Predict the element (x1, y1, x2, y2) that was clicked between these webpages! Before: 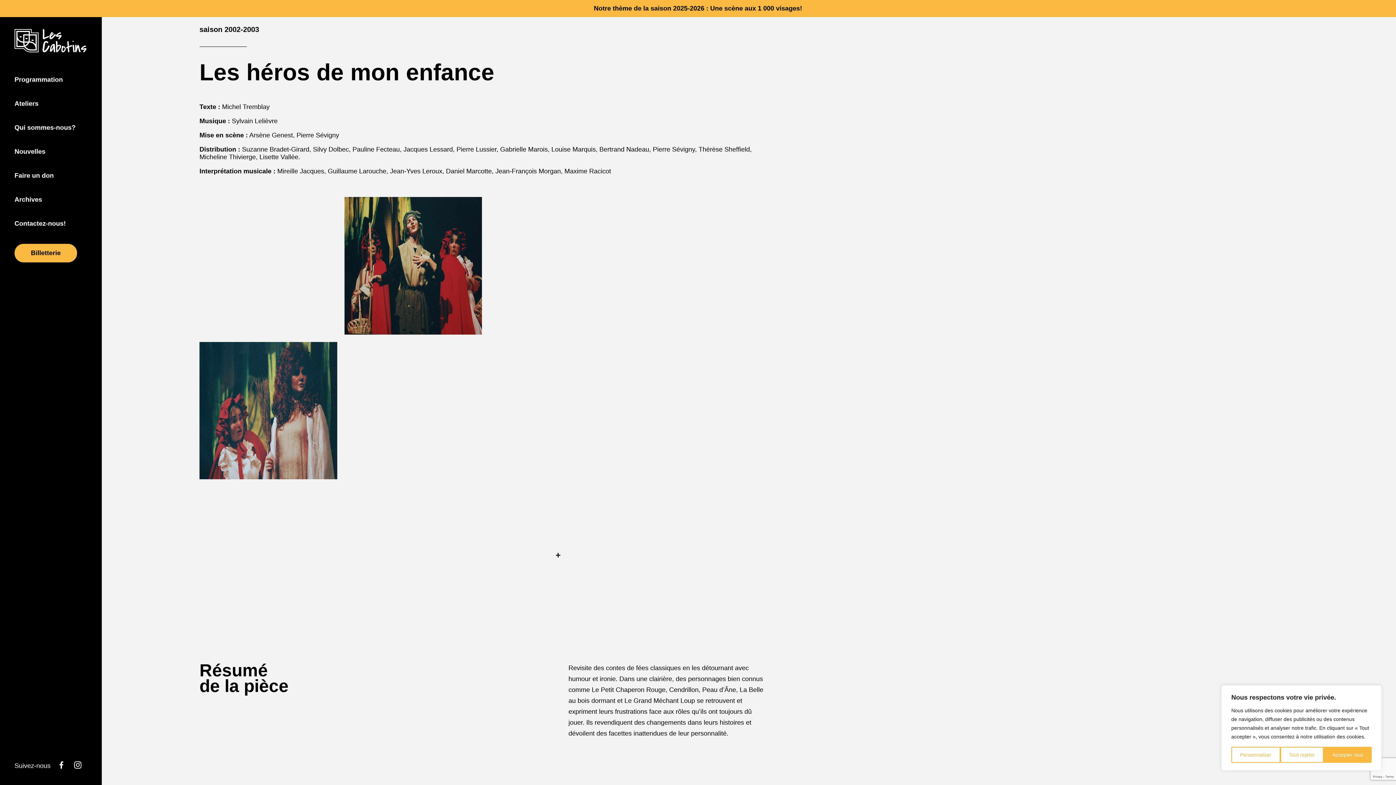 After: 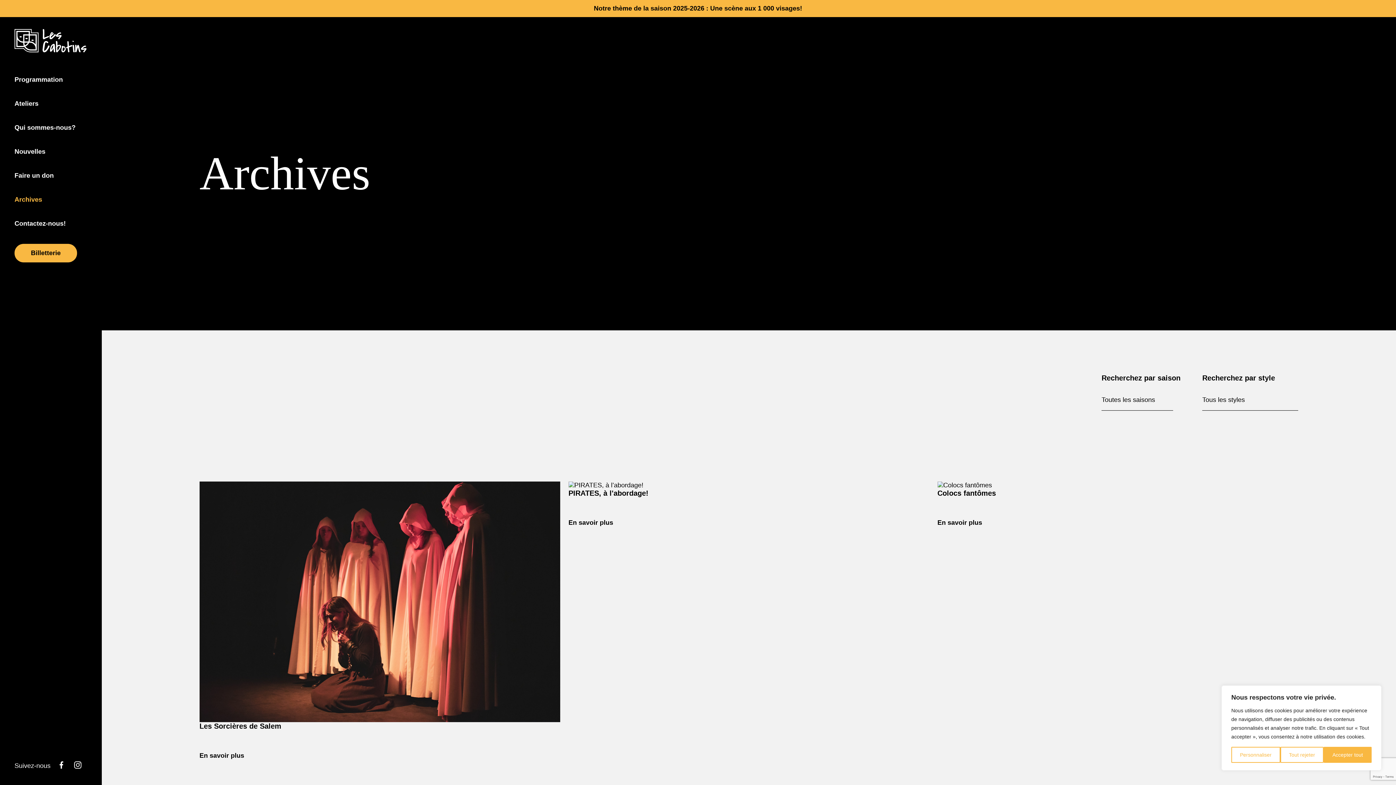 Action: label: Archives bbox: (14, 195, 87, 203)